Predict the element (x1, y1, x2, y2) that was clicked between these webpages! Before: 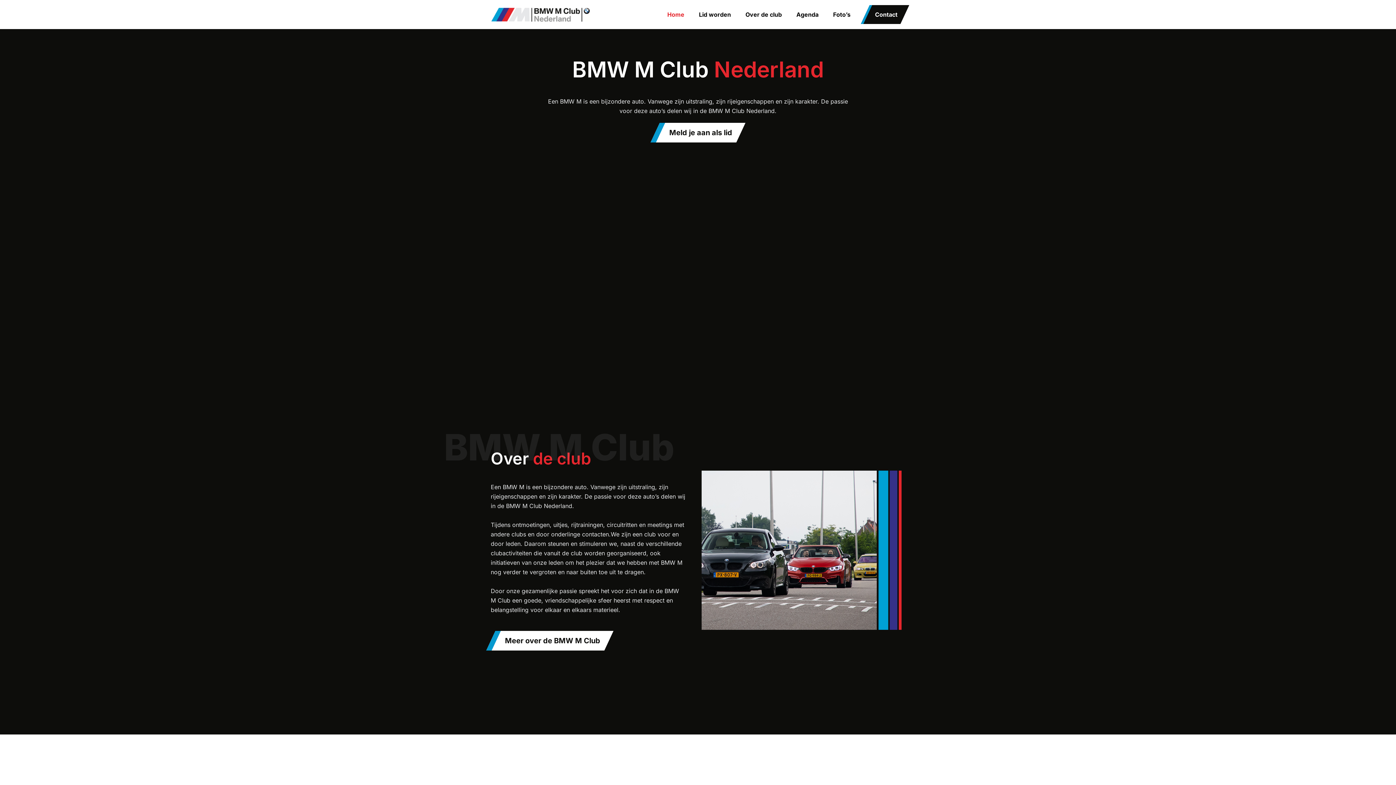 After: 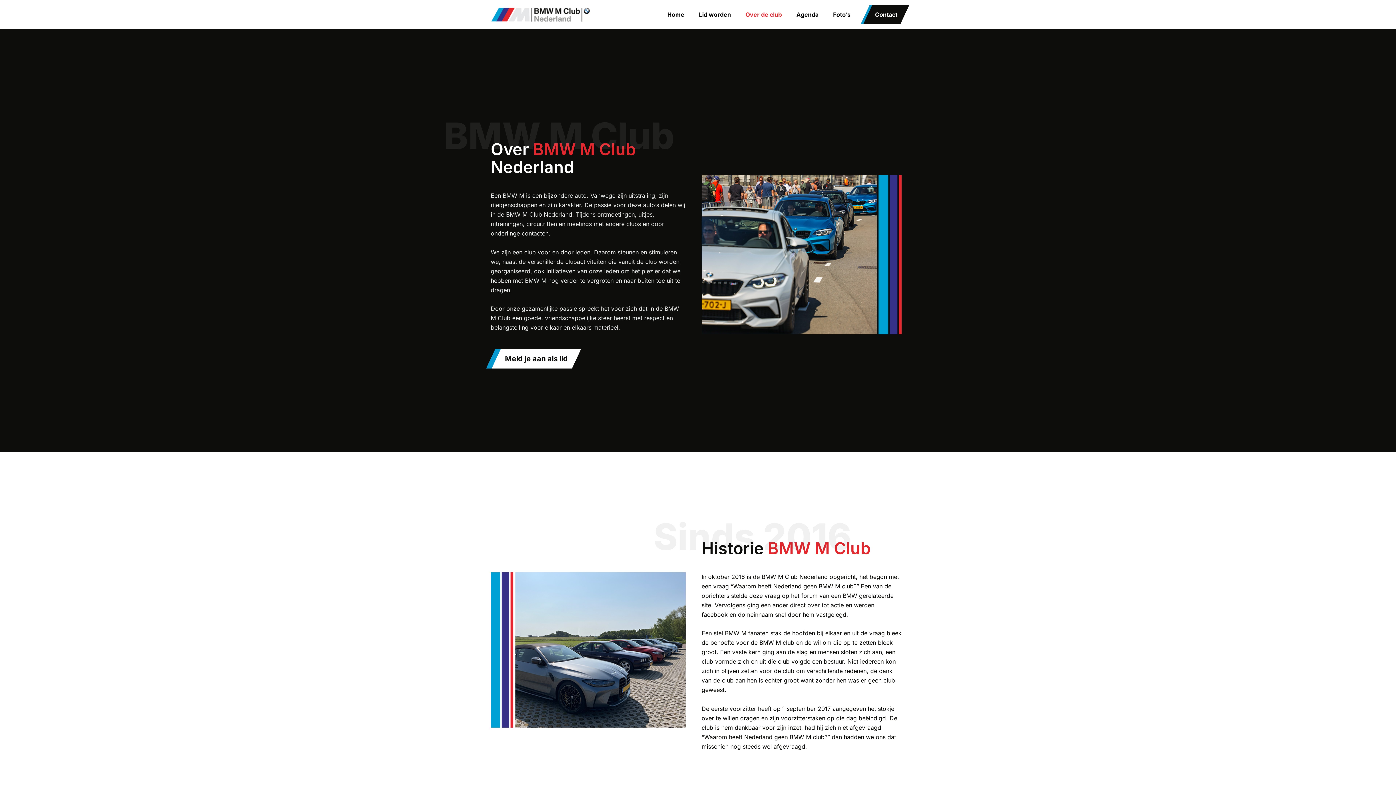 Action: label: Meer over de BMW M Club bbox: (486, 631, 613, 650)